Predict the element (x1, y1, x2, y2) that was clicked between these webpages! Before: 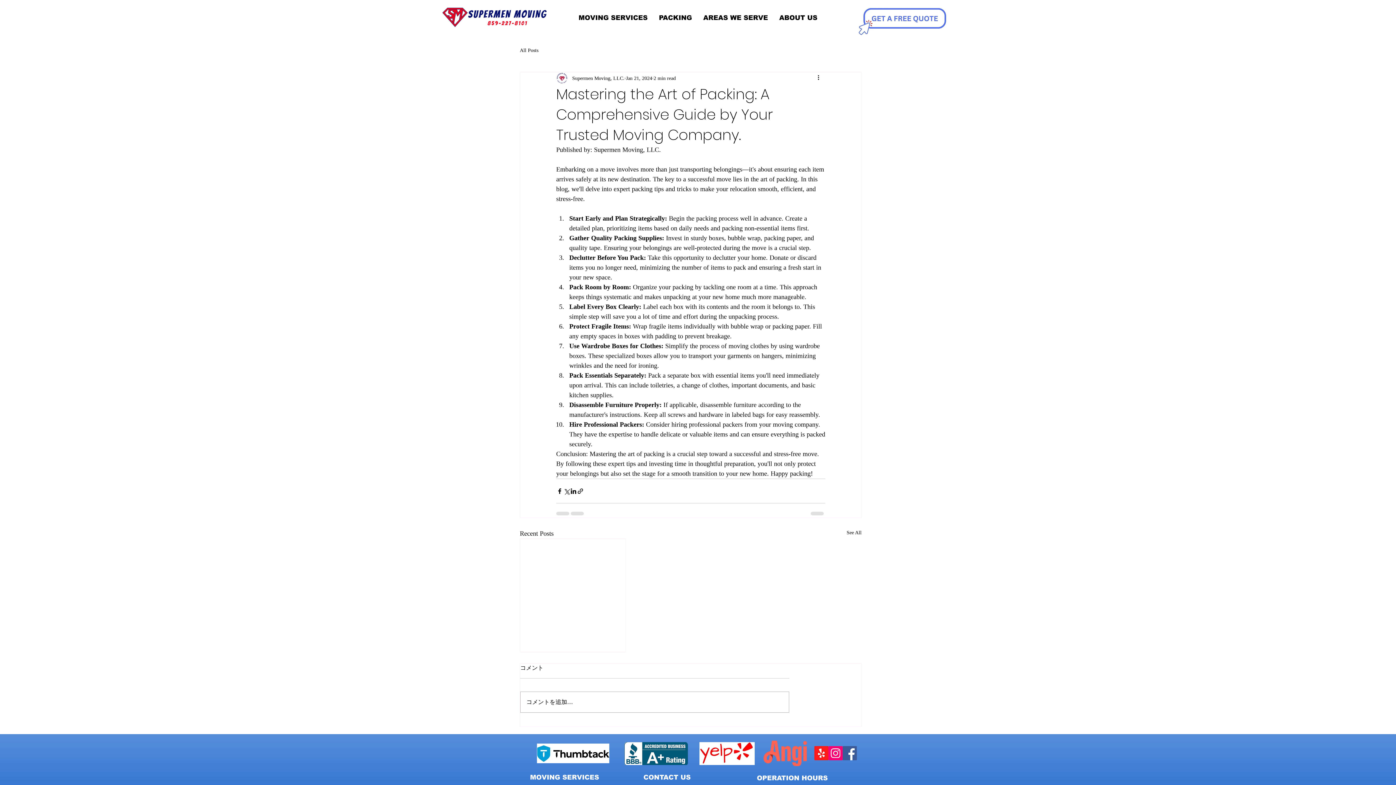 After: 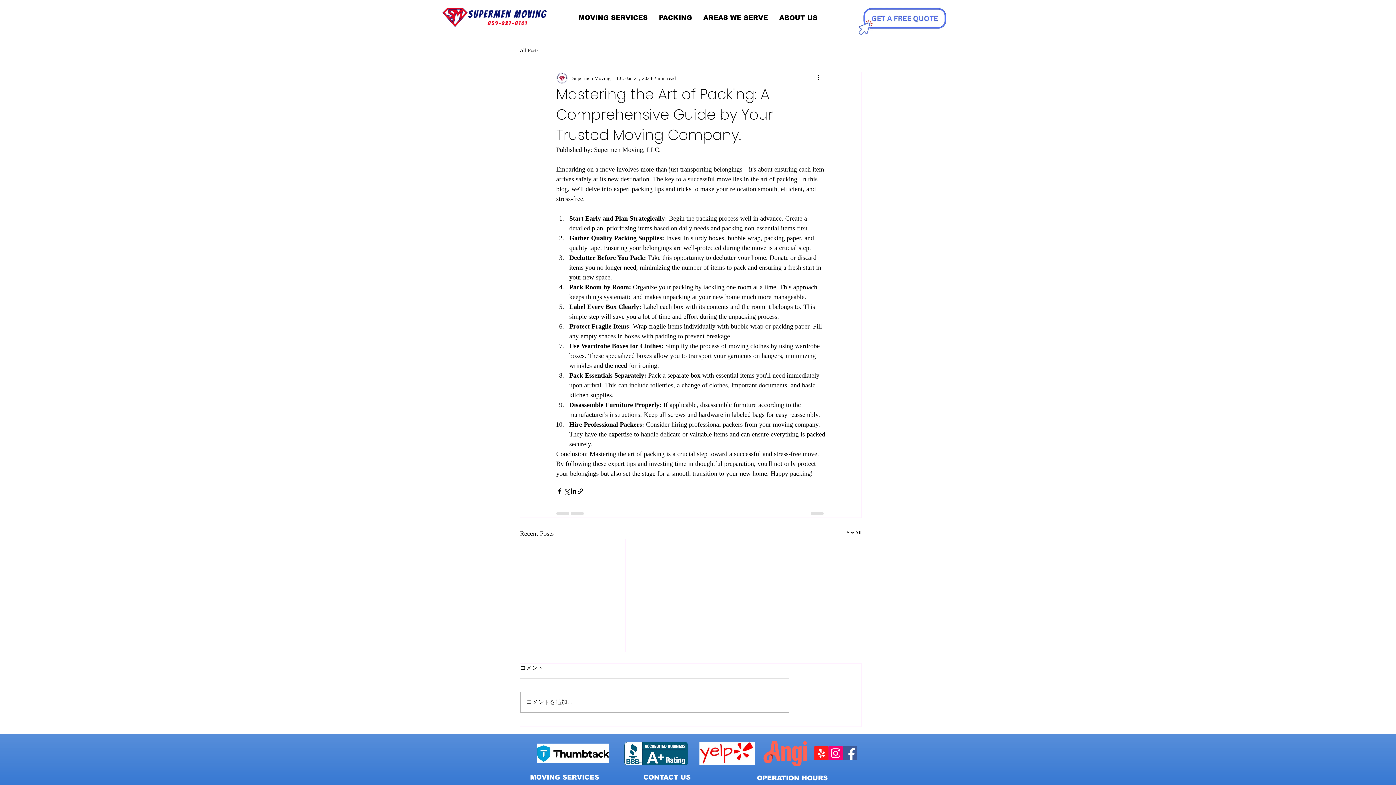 Action: bbox: (441, 7, 548, 27)